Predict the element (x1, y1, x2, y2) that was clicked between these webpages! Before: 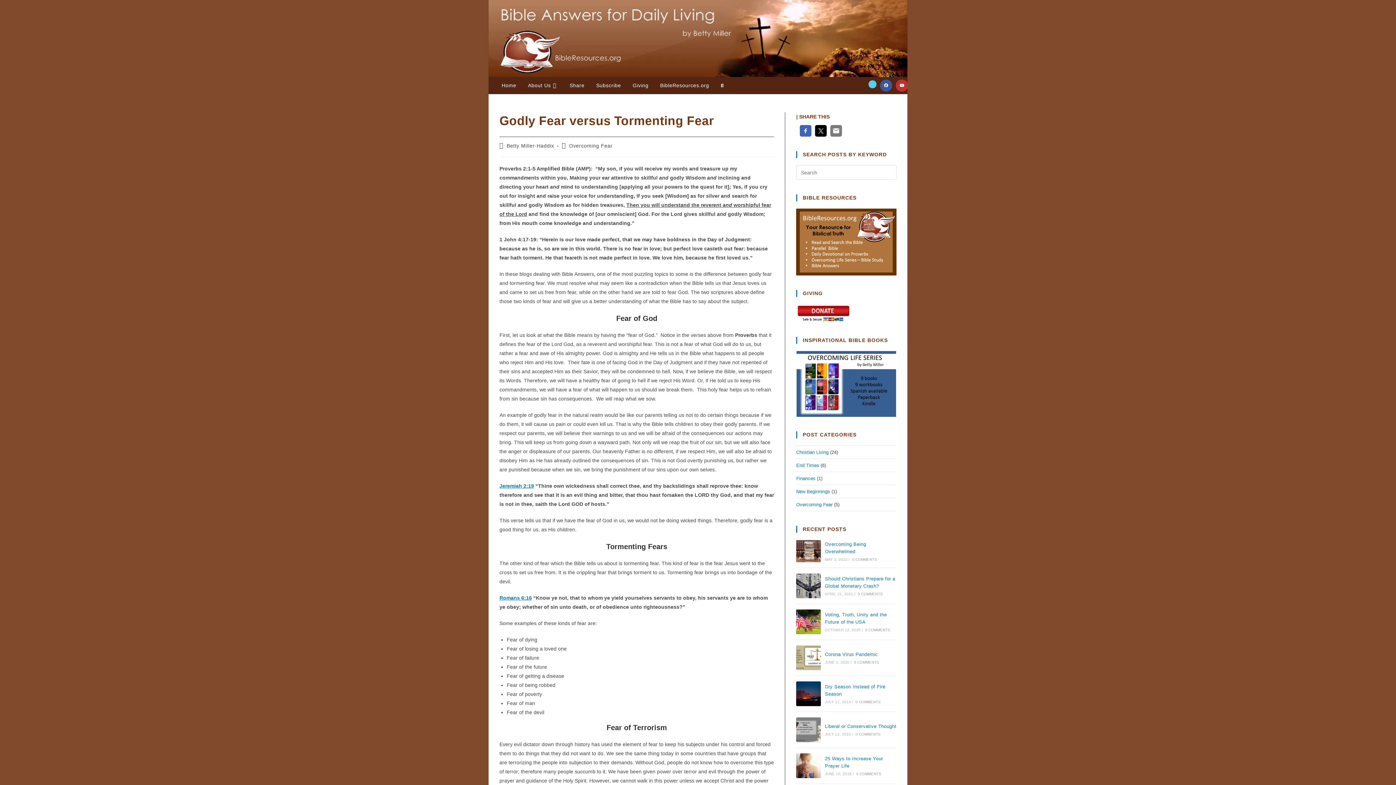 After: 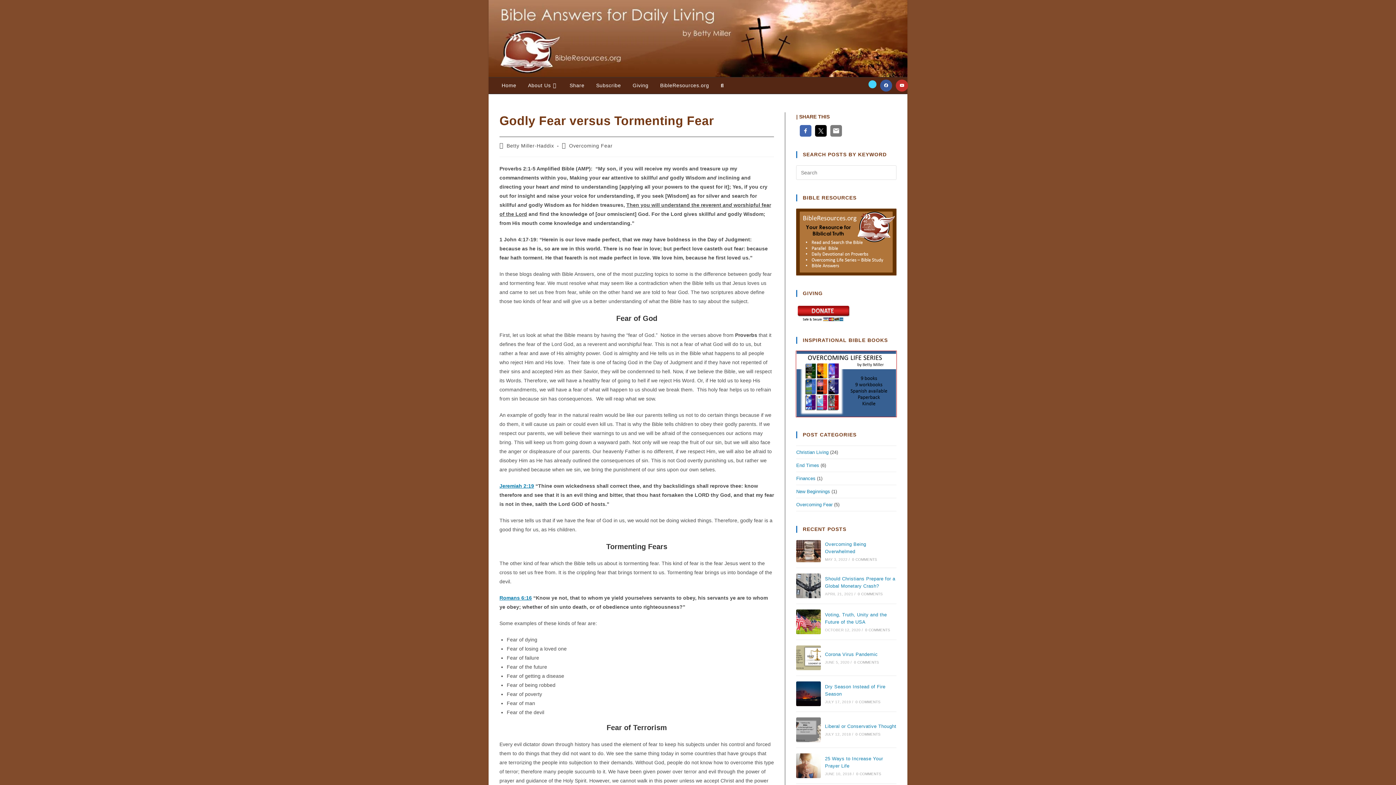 Action: bbox: (796, 381, 896, 386)